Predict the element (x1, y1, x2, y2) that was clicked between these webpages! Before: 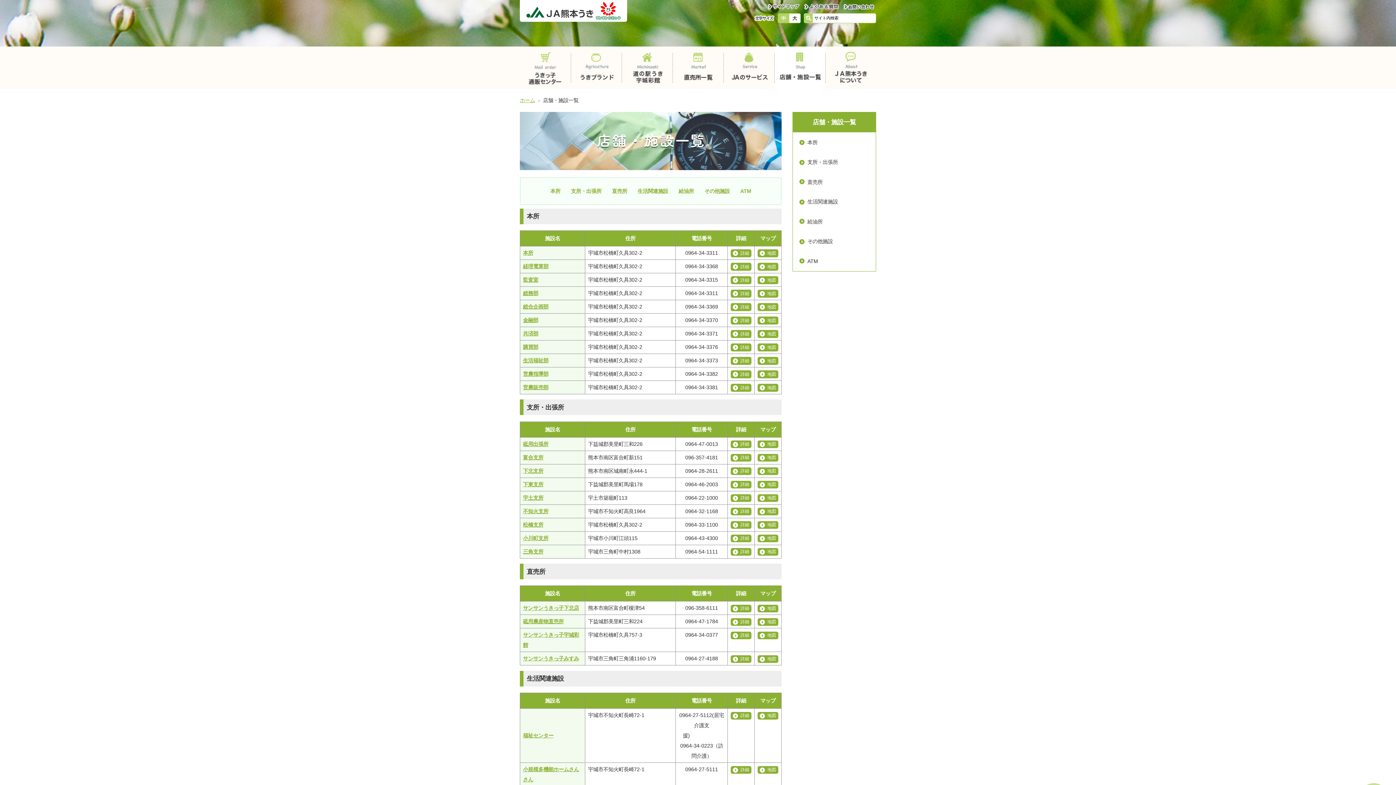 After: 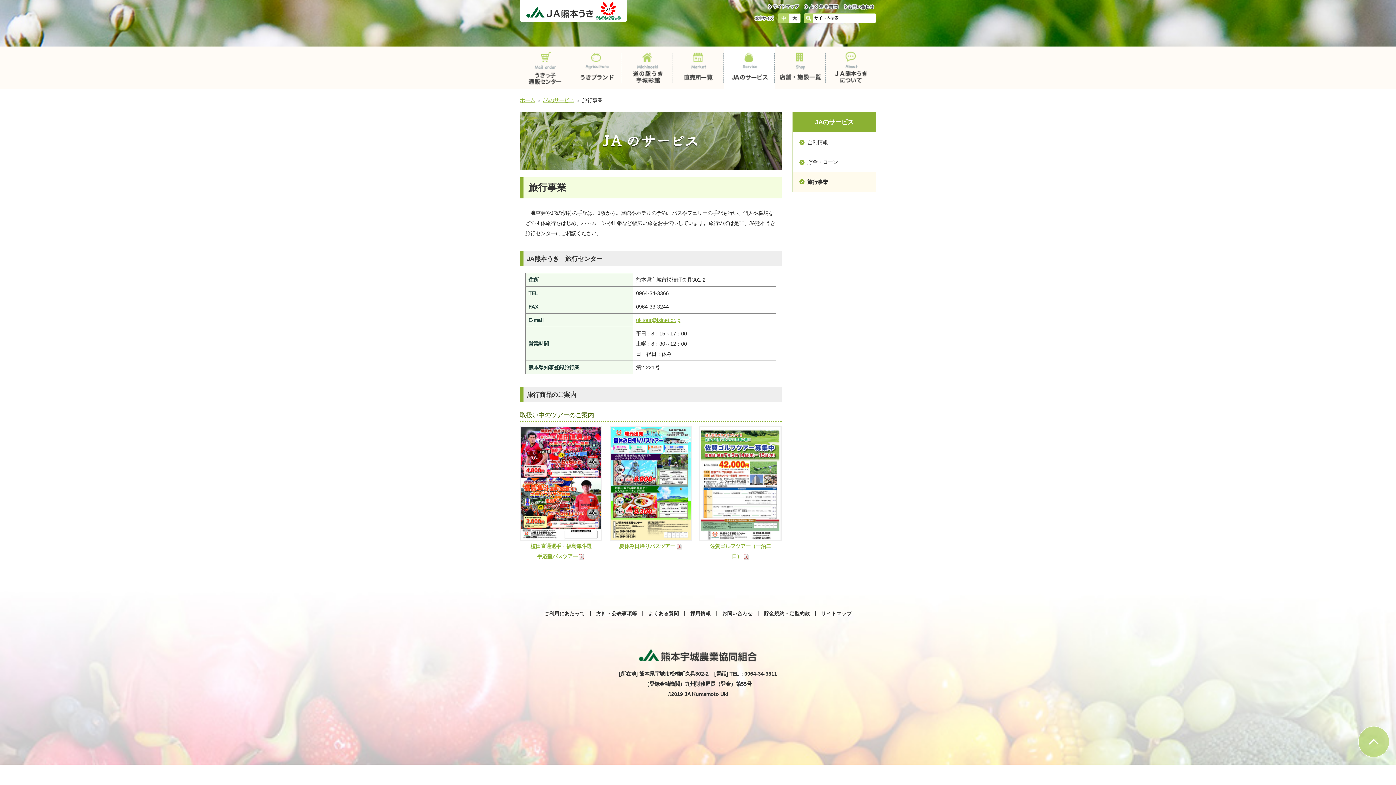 Action: label: 旅行事業 bbox: (716, 89, 782, 89)